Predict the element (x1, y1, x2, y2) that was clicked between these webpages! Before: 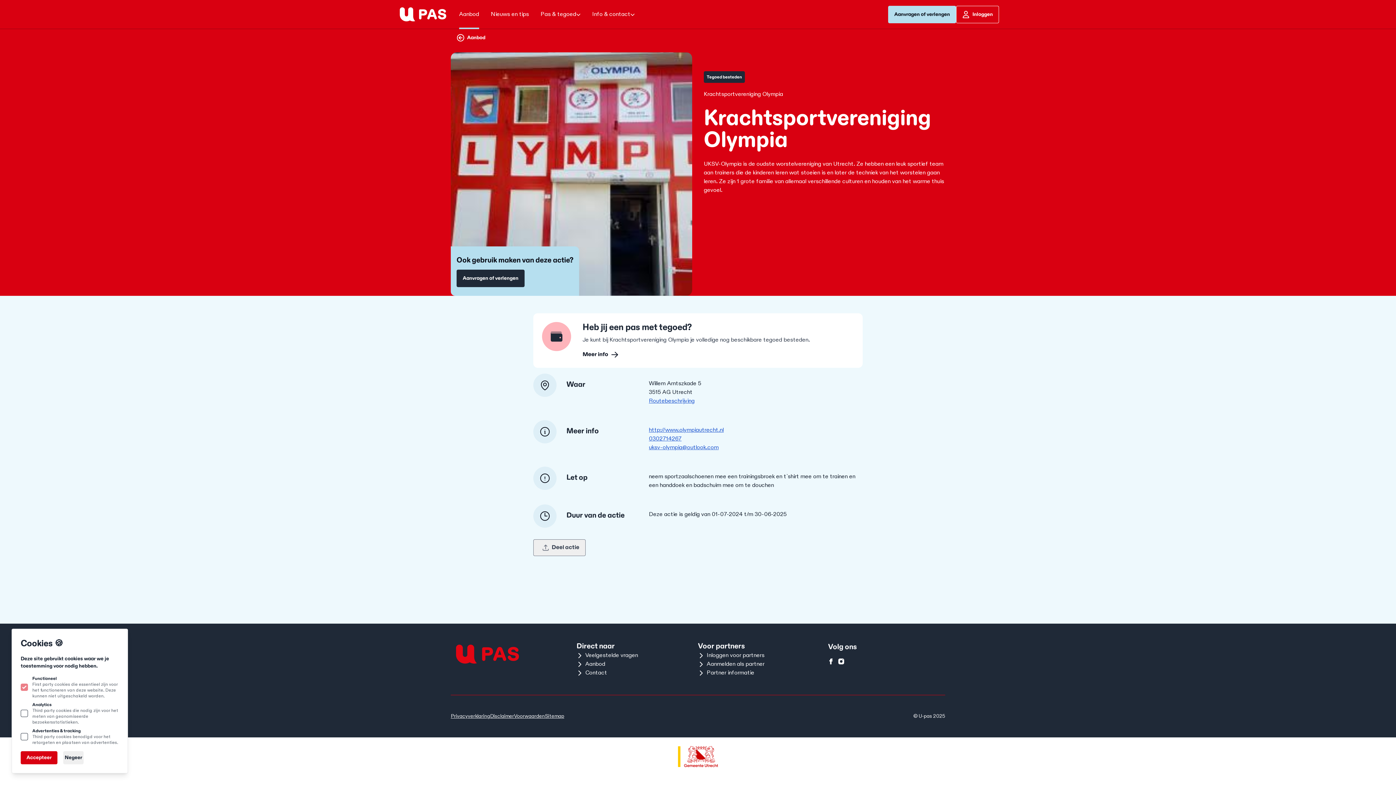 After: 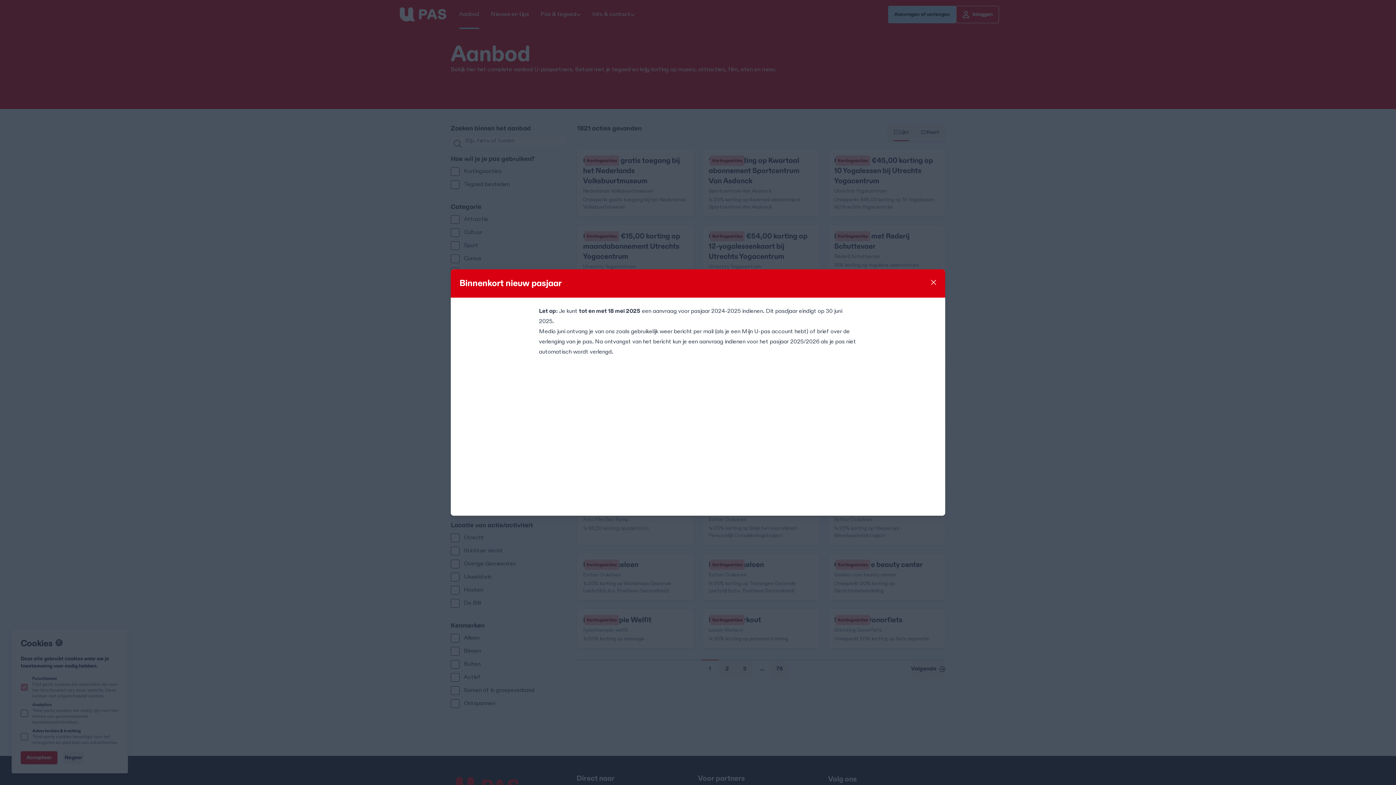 Action: bbox: (453, 0, 485, 28) label: Aanbod